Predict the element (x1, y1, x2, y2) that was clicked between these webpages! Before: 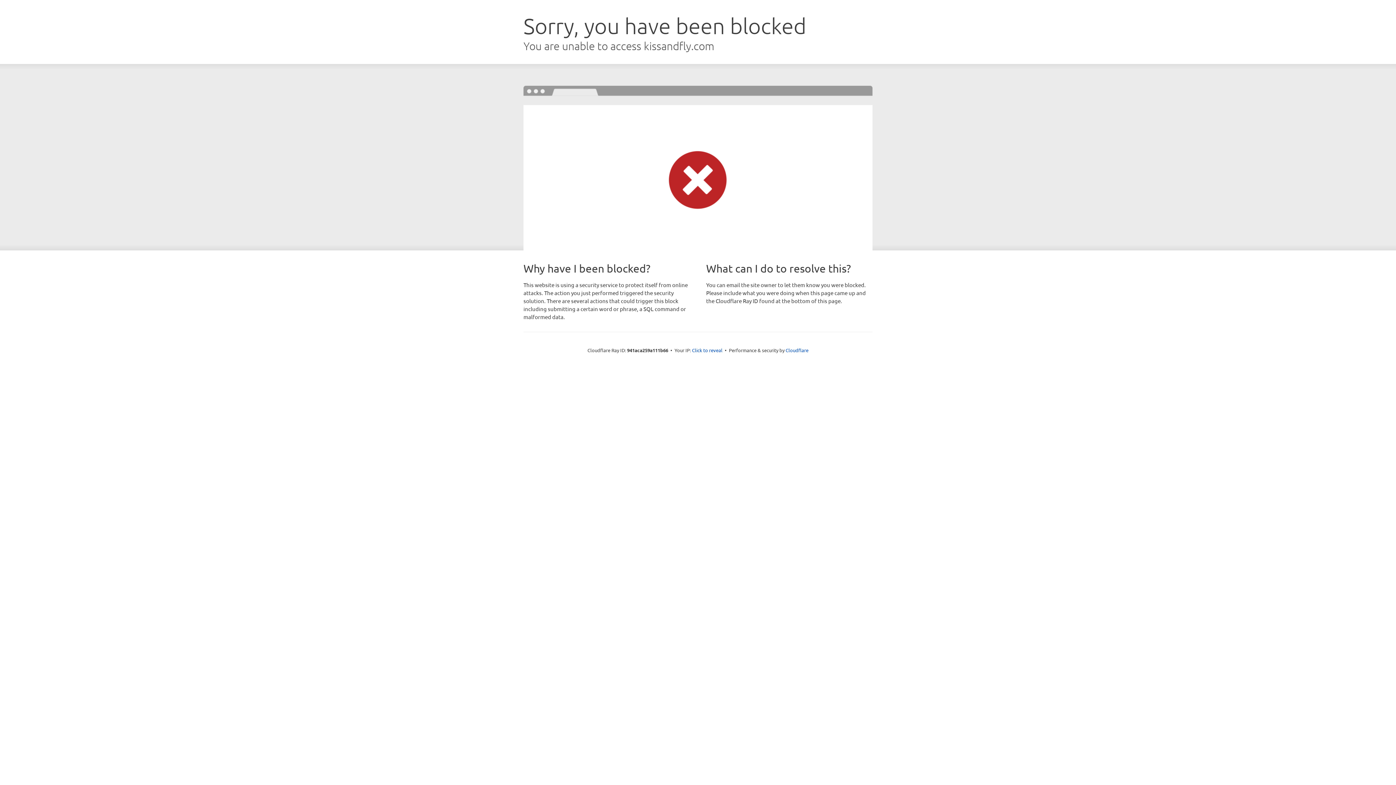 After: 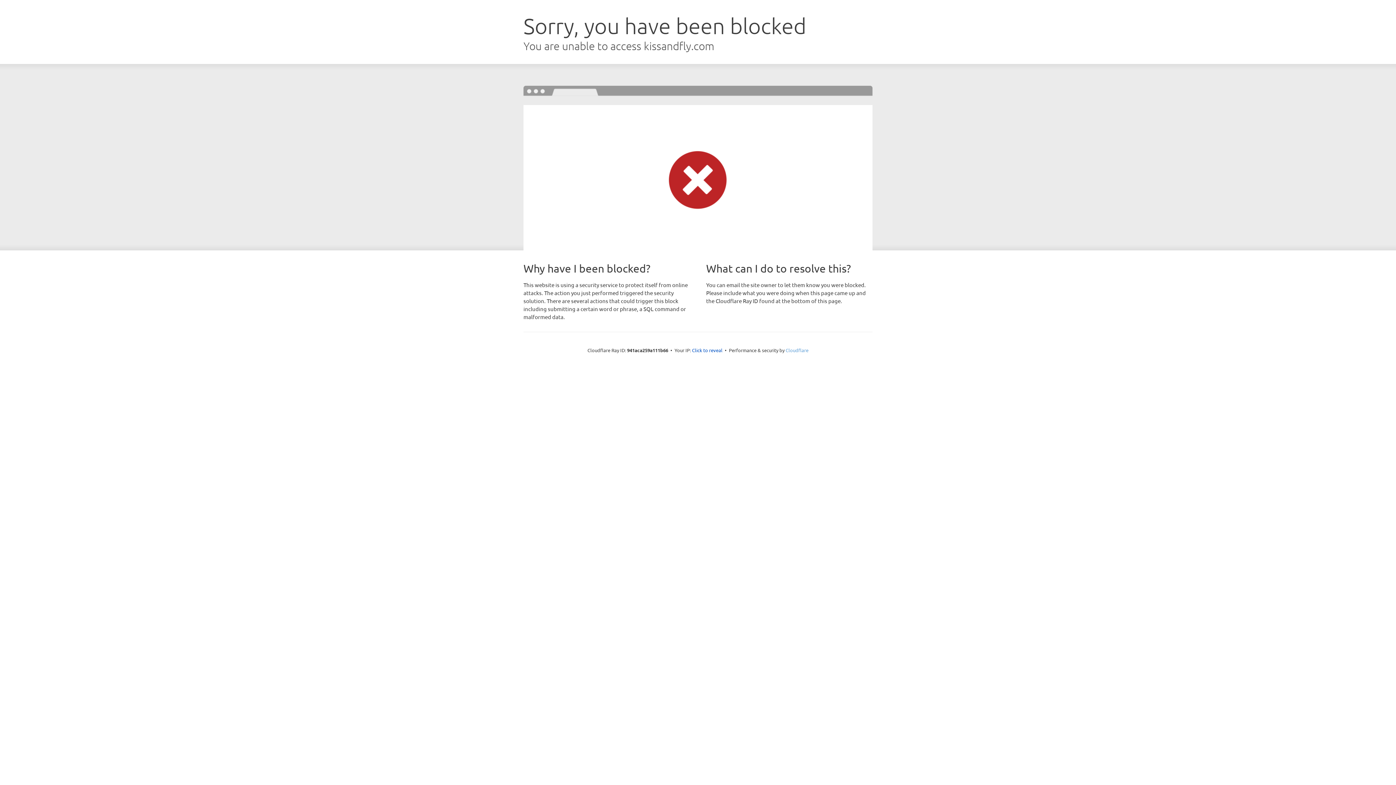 Action: label: Cloudflare bbox: (785, 347, 808, 353)